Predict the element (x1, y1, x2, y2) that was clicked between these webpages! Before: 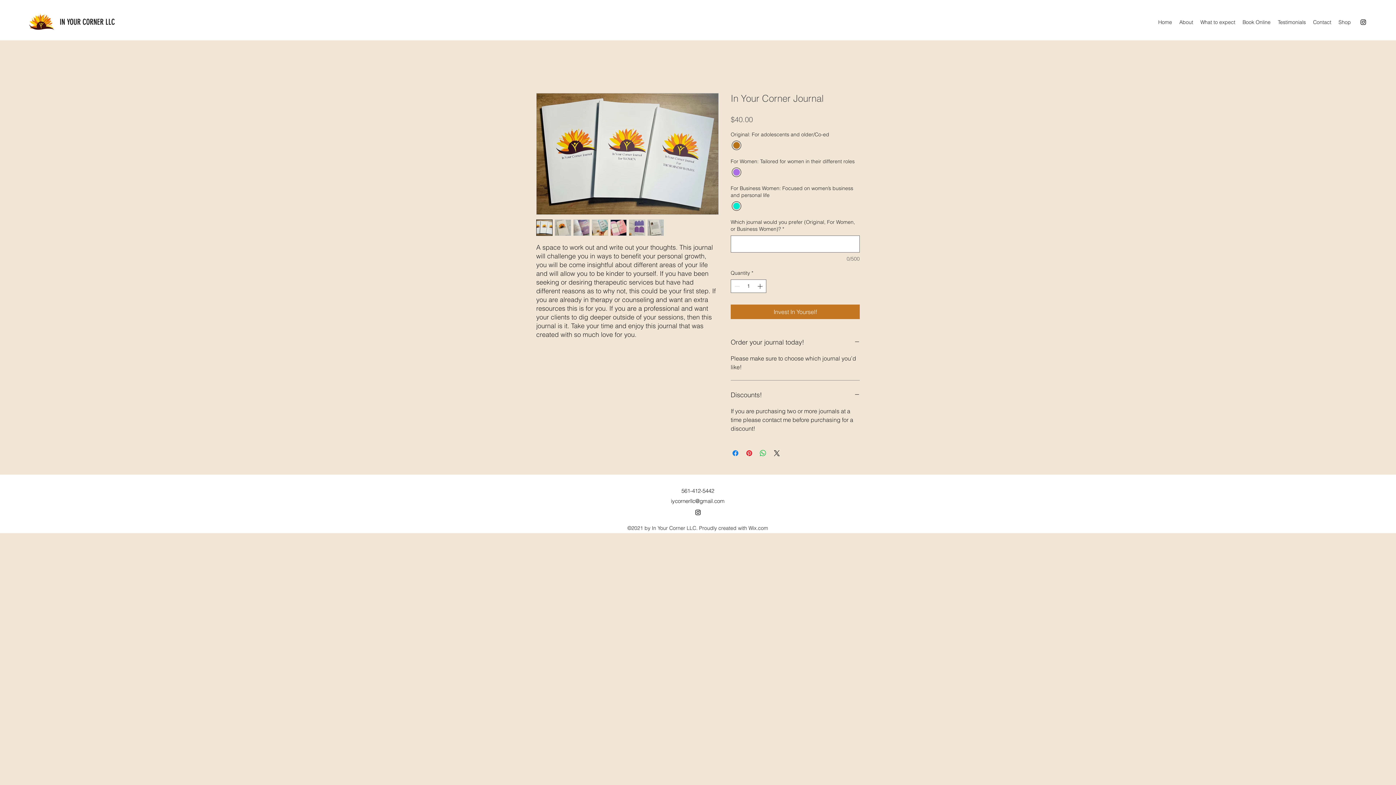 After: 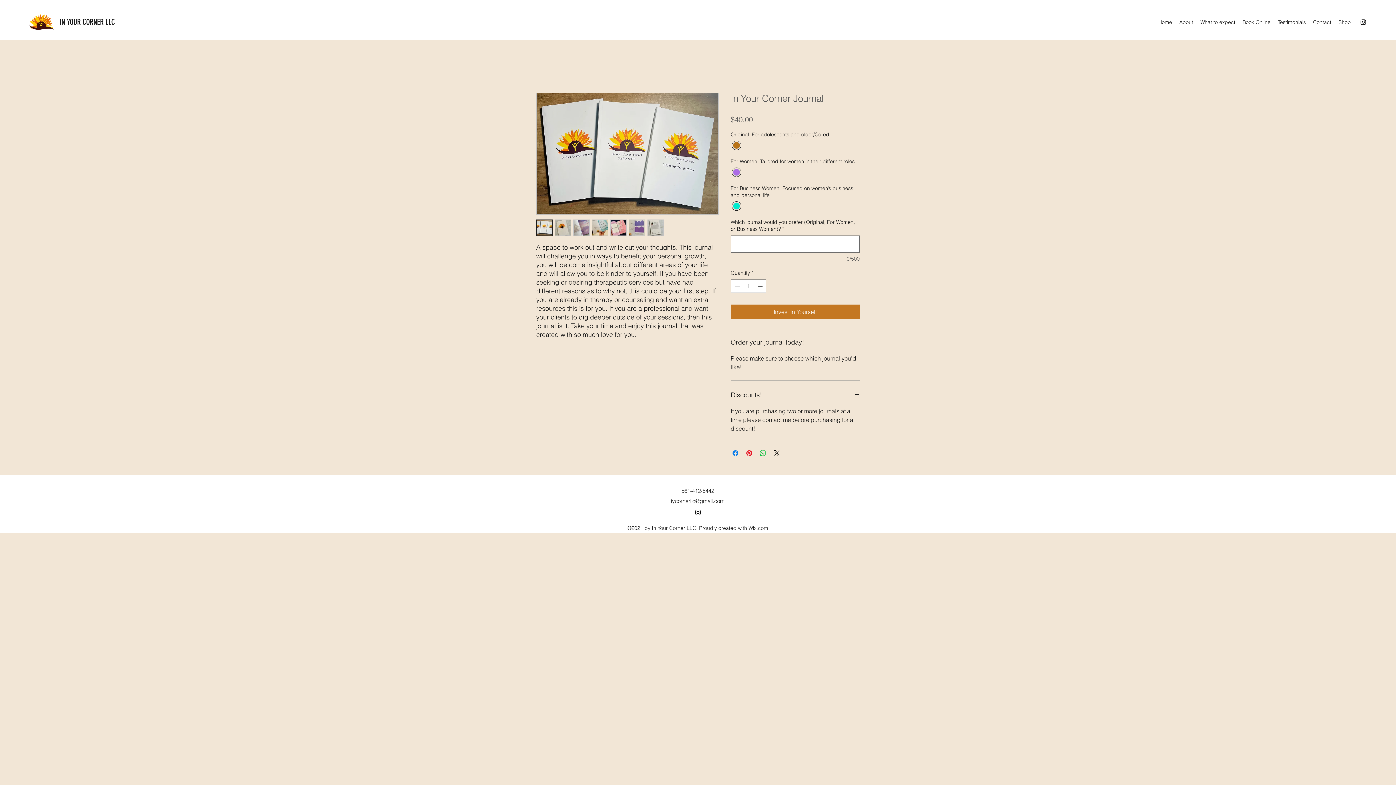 Action: bbox: (592, 219, 608, 236)